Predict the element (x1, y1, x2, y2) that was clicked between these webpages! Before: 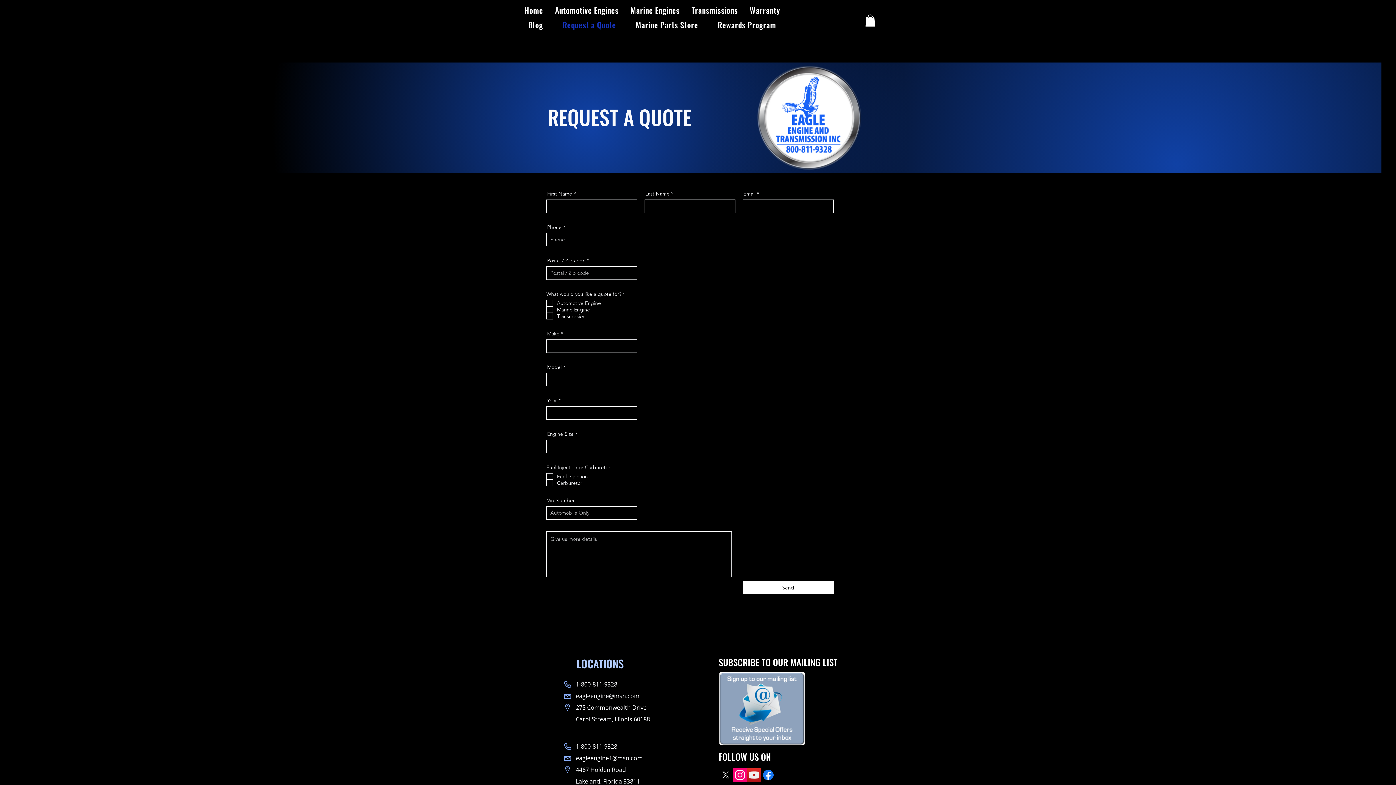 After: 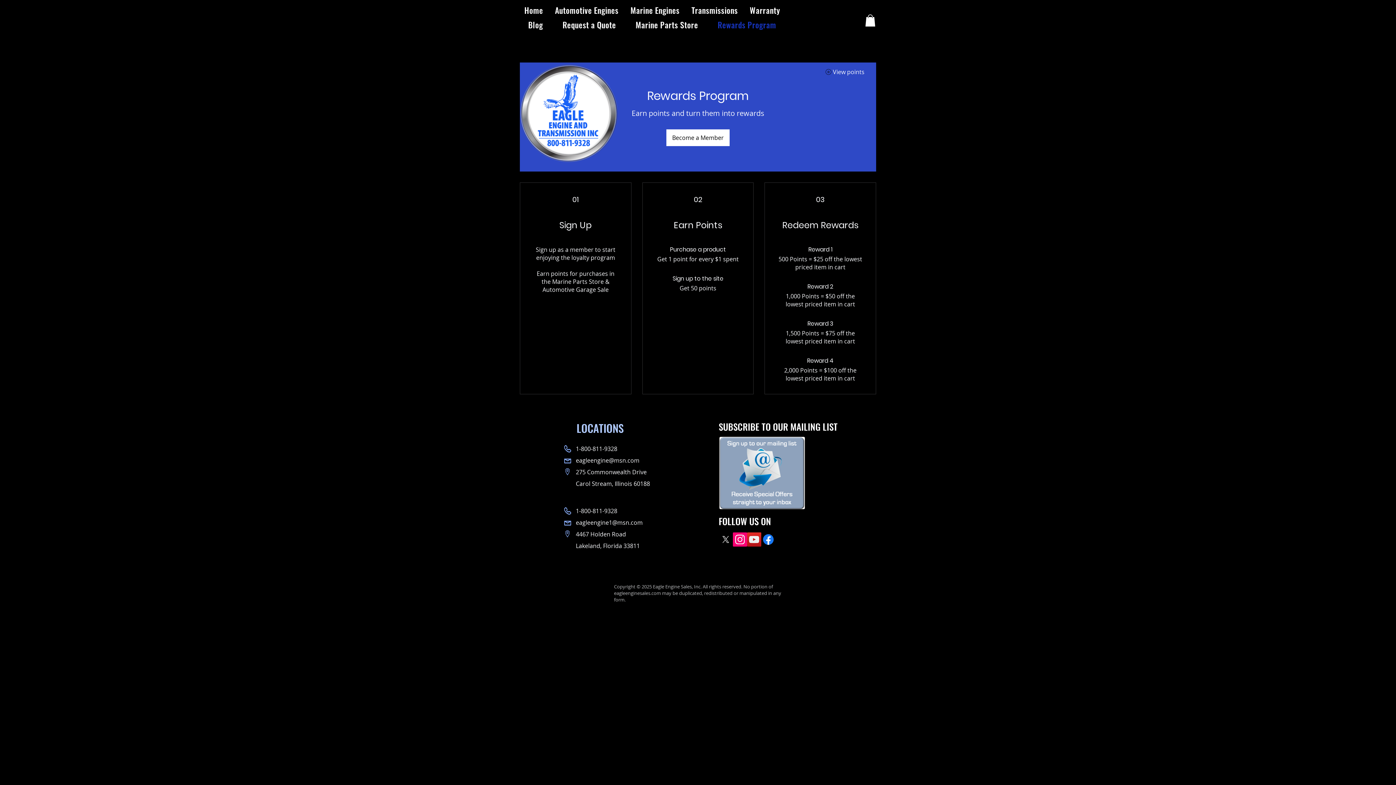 Action: label: Rewards Program bbox: (709, 18, 784, 30)